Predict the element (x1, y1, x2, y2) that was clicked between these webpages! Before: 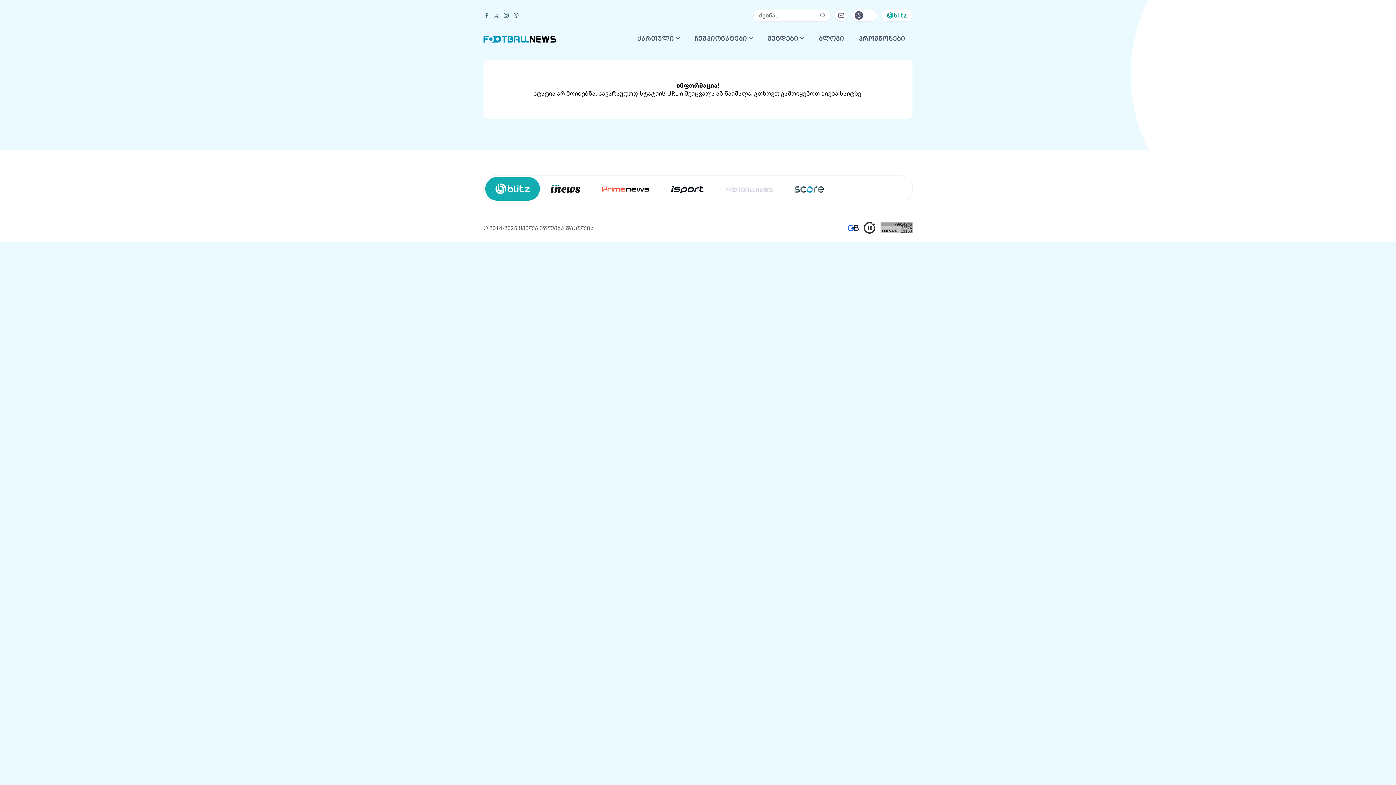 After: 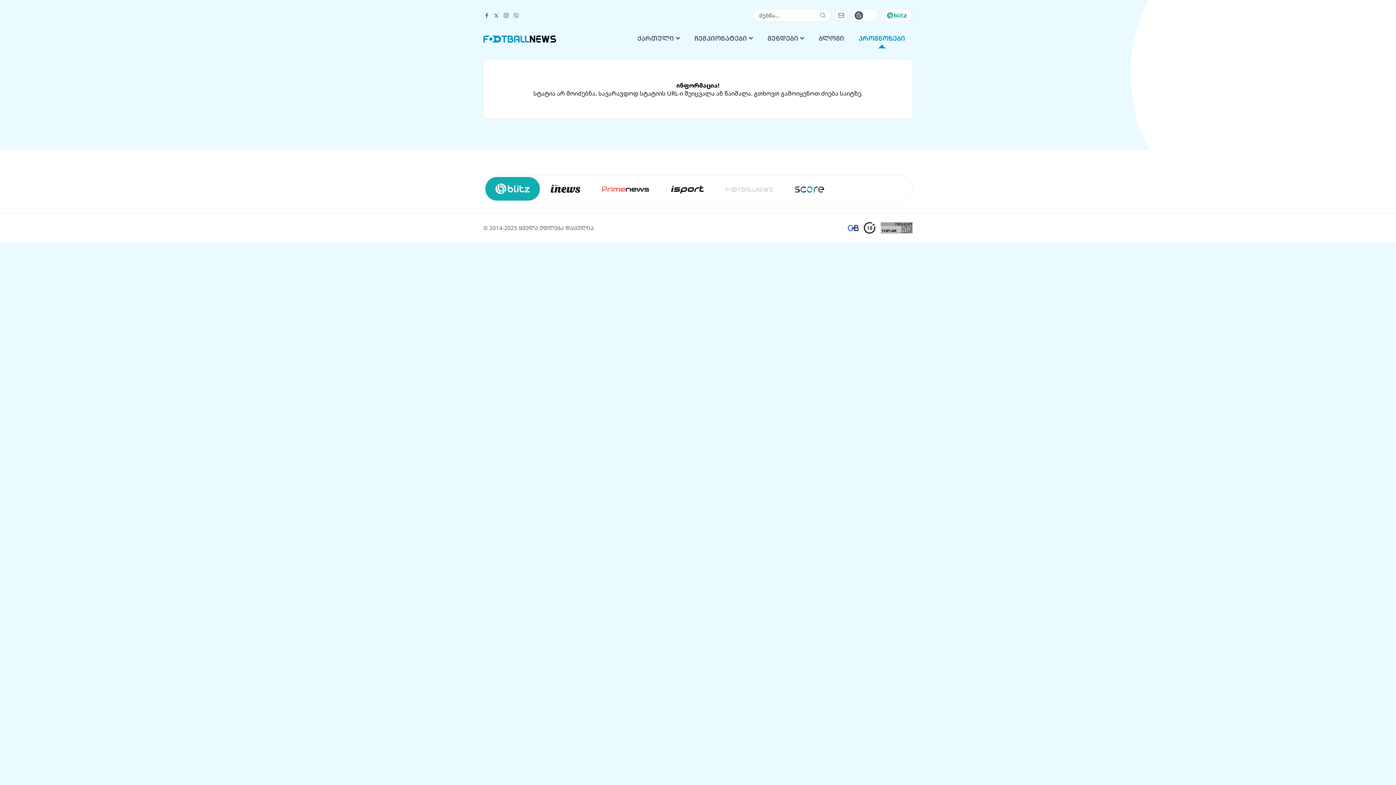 Action: label: პროგნოზები bbox: (851, 34, 912, 49)